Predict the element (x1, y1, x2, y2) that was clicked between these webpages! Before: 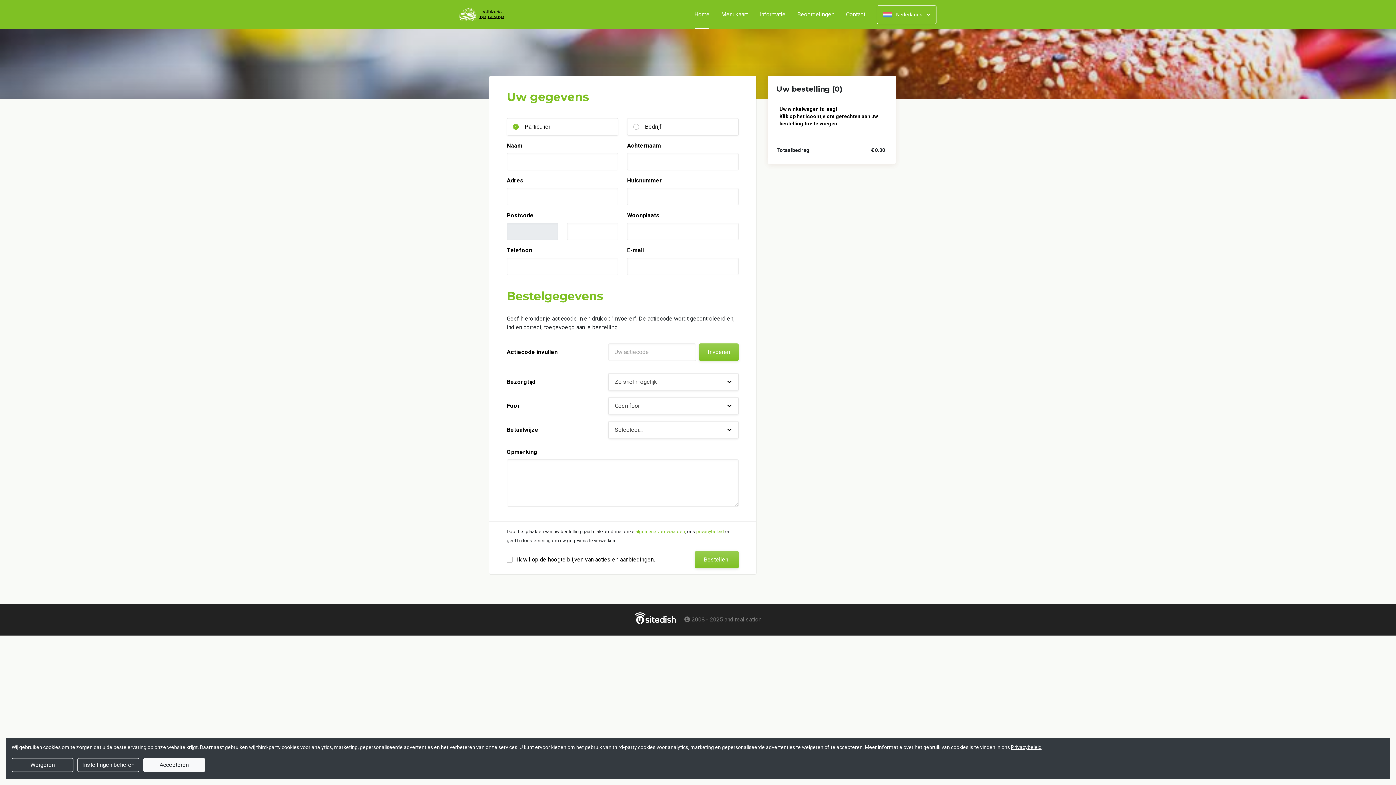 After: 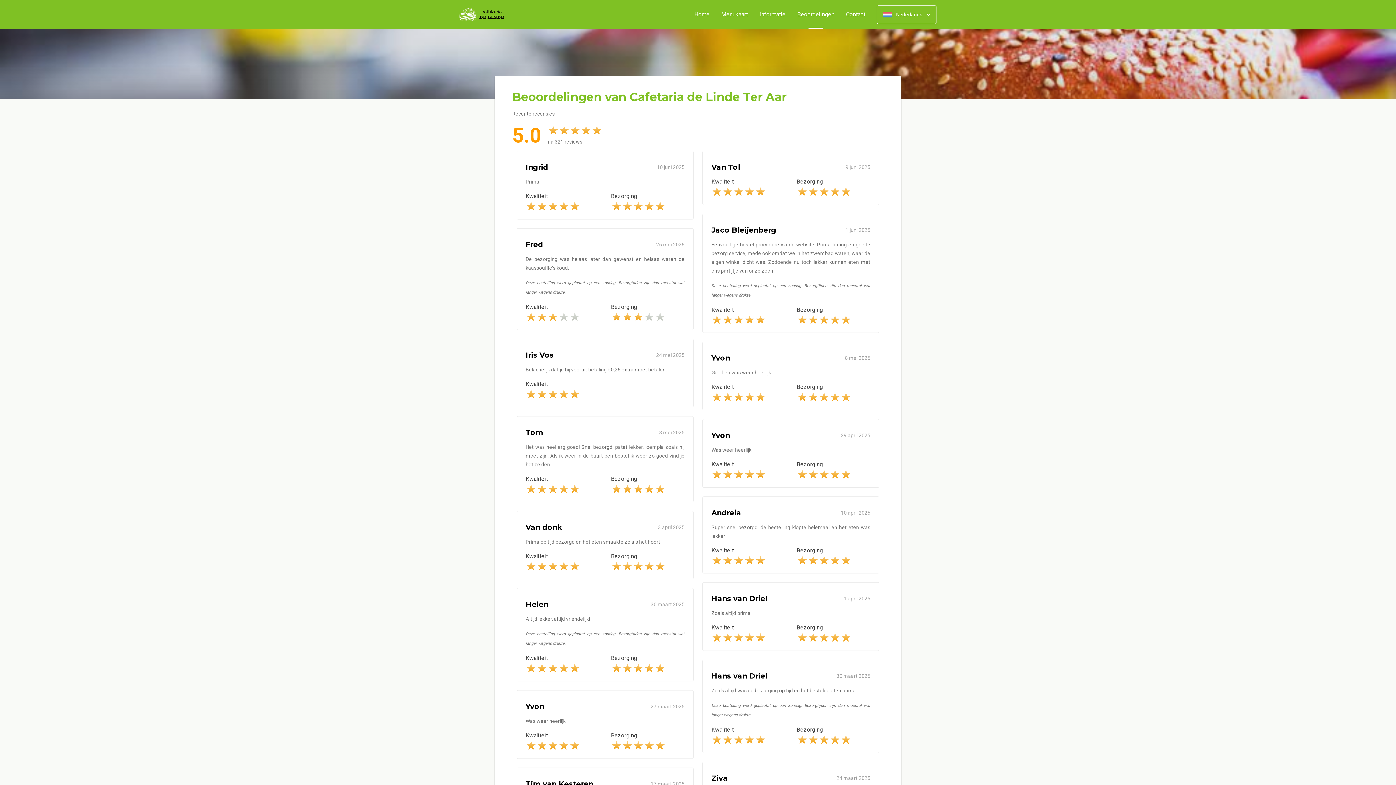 Action: bbox: (791, 11, 840, 17) label: Beoordelingen